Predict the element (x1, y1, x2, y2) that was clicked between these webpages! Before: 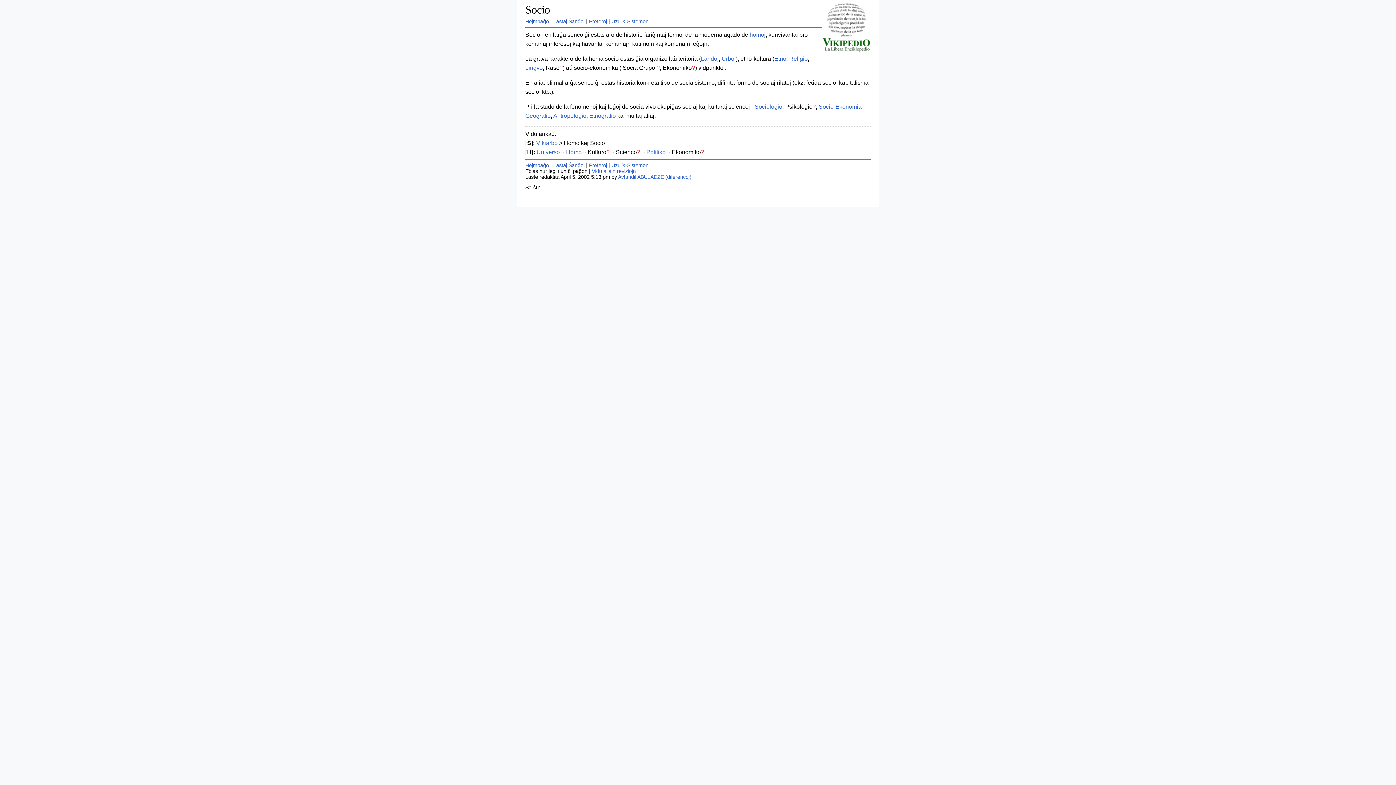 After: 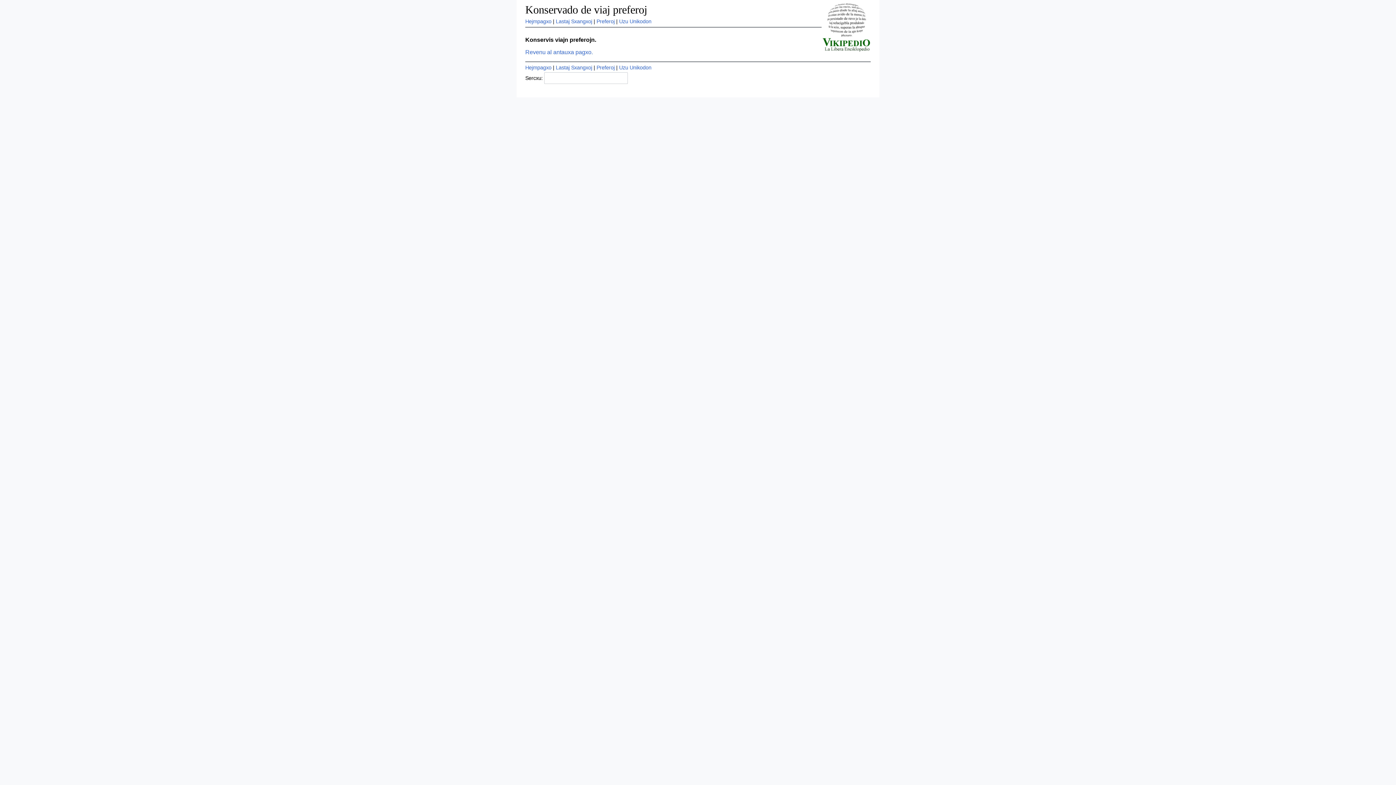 Action: label: Uzu X-Sistemon bbox: (611, 18, 648, 24)